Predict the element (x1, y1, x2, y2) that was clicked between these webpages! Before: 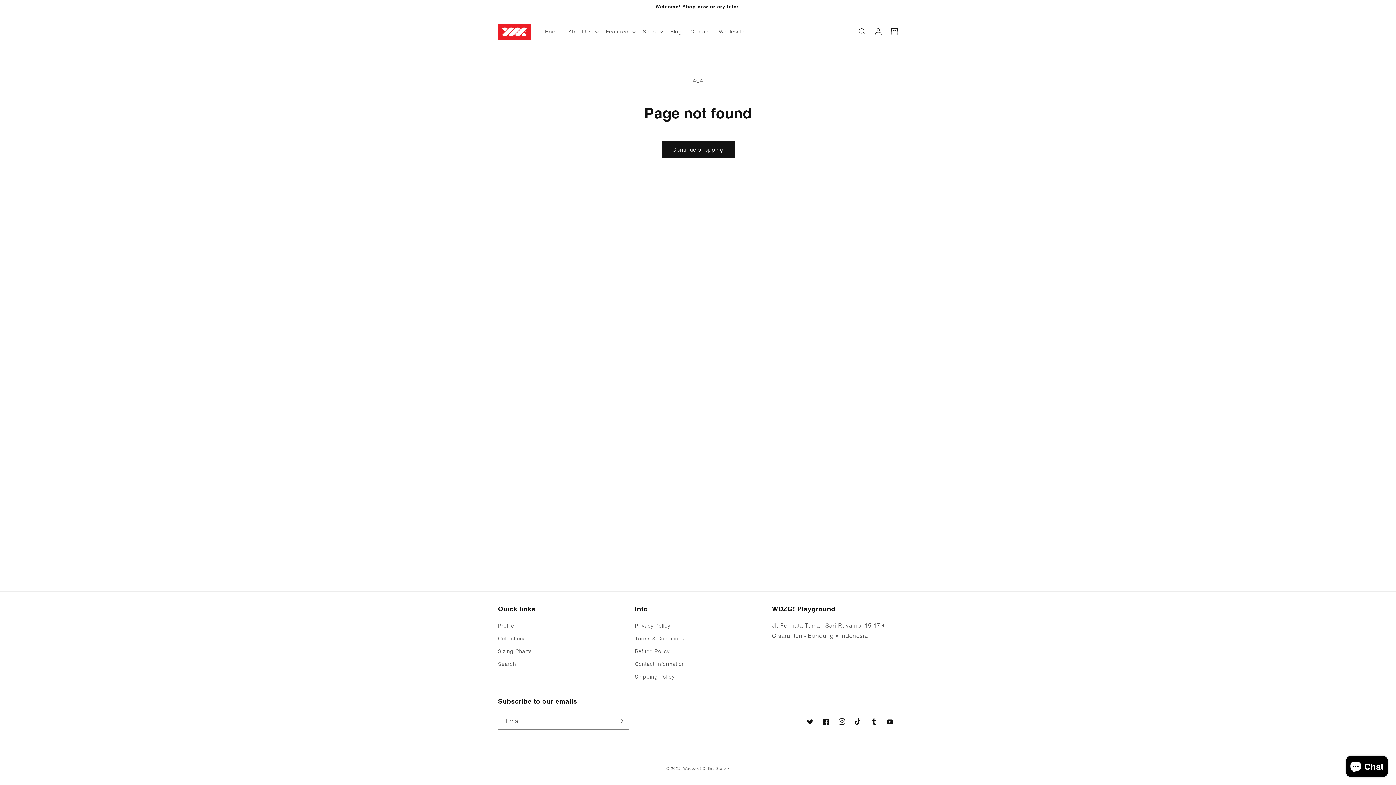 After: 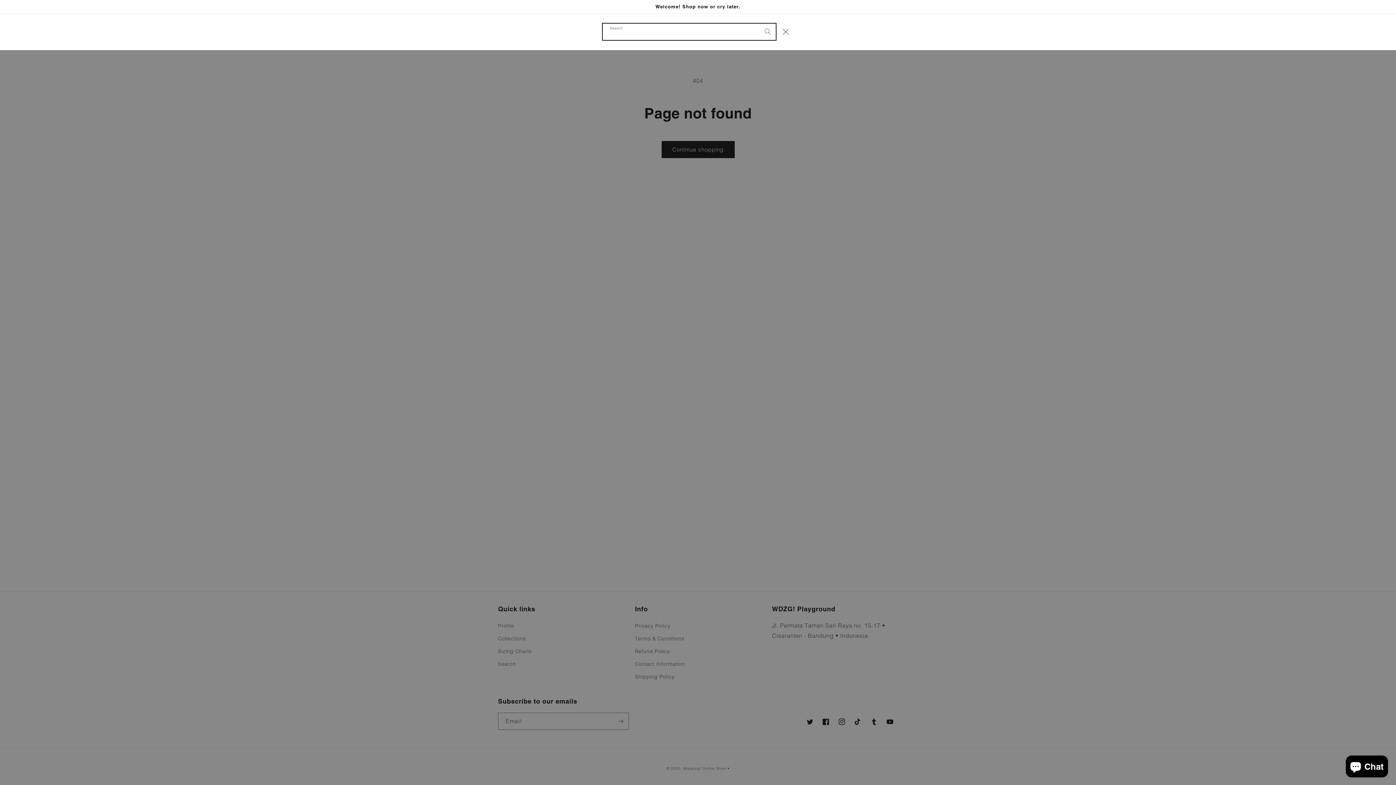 Action: bbox: (854, 23, 870, 39) label: Search